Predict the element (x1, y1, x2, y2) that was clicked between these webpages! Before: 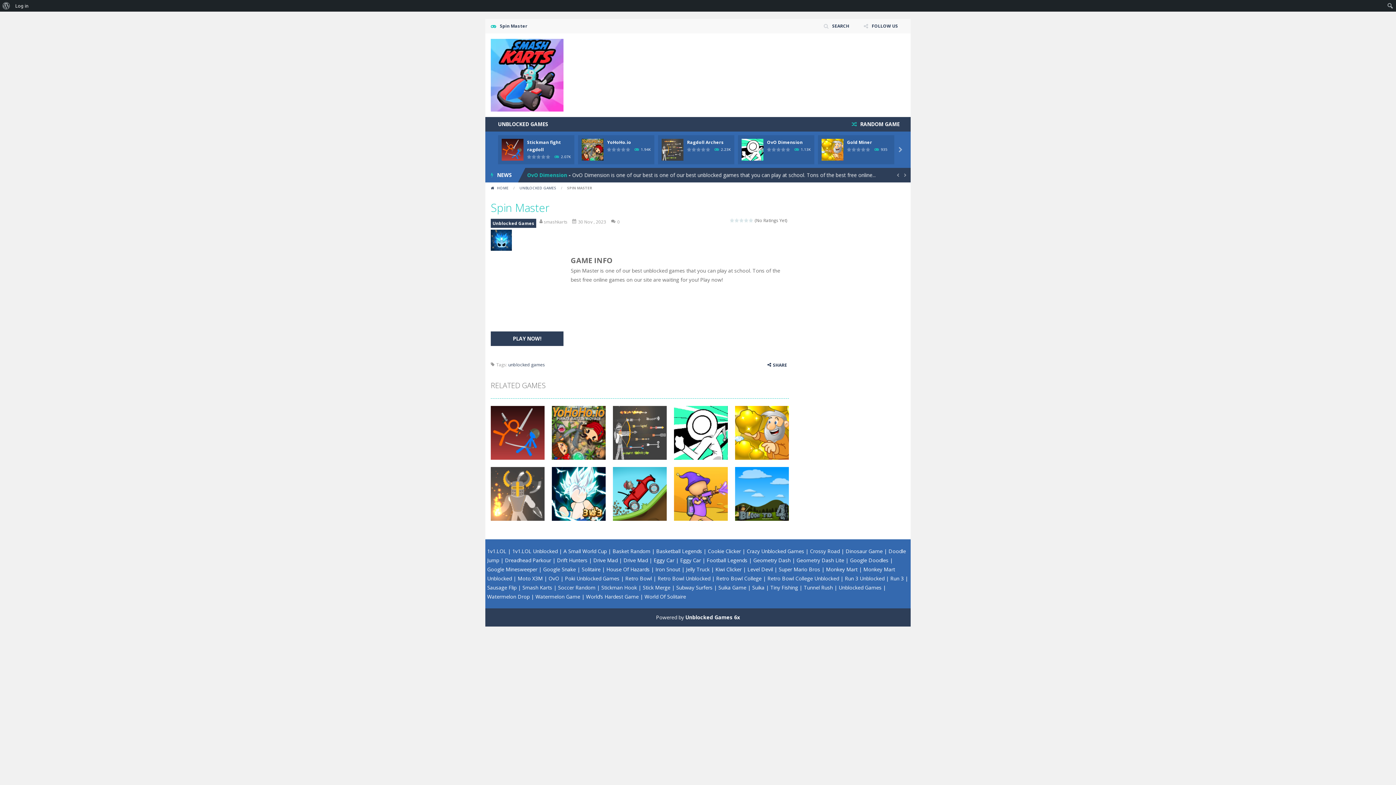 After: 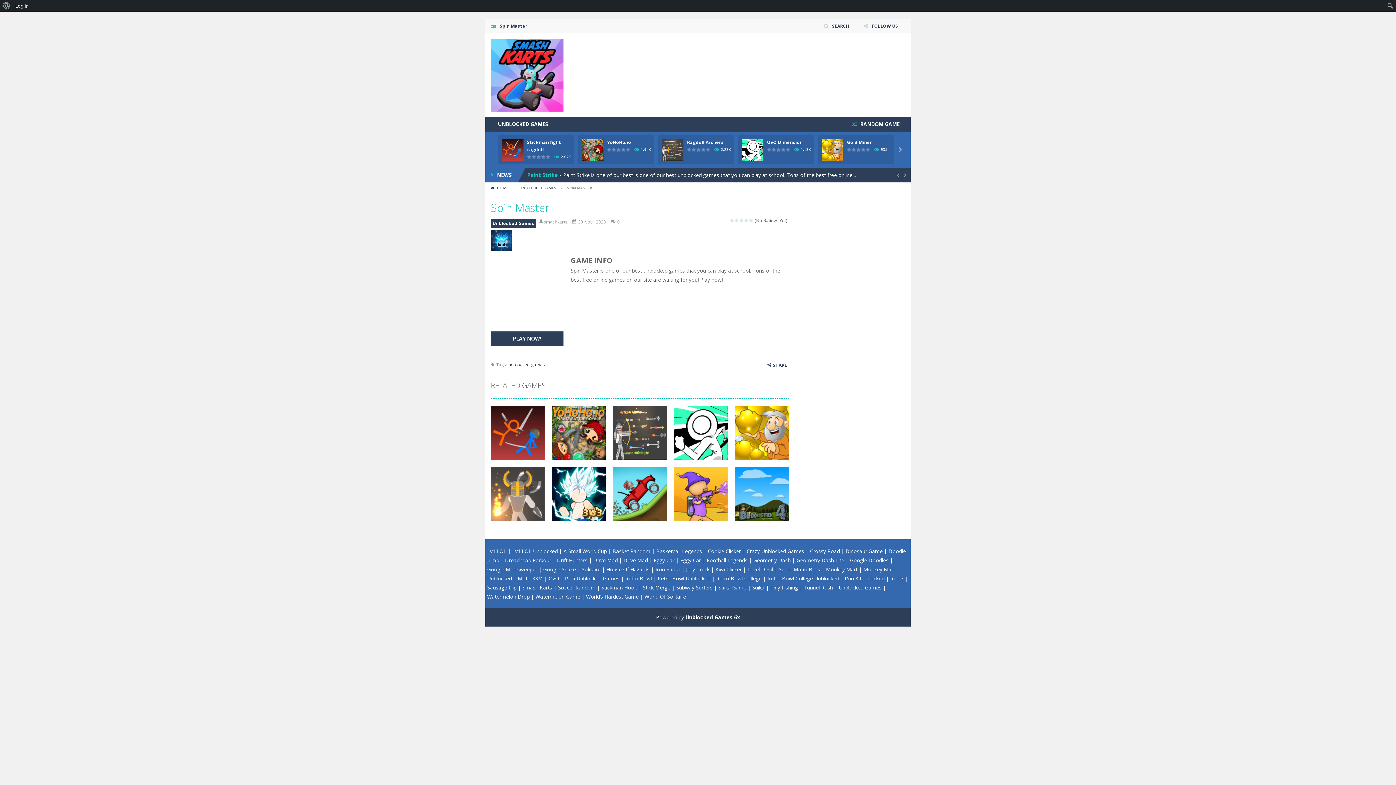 Action: label: Moto X3M  bbox: (517, 575, 544, 582)